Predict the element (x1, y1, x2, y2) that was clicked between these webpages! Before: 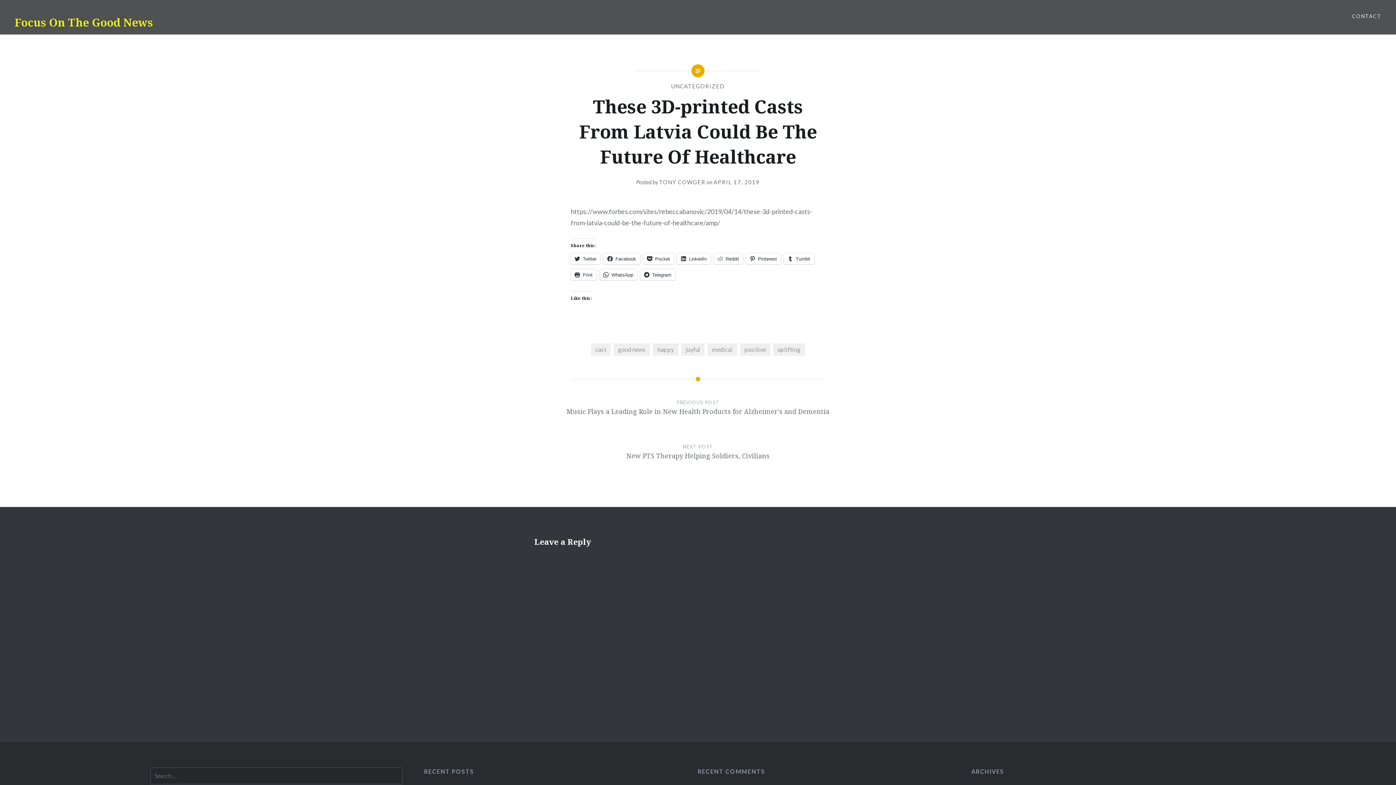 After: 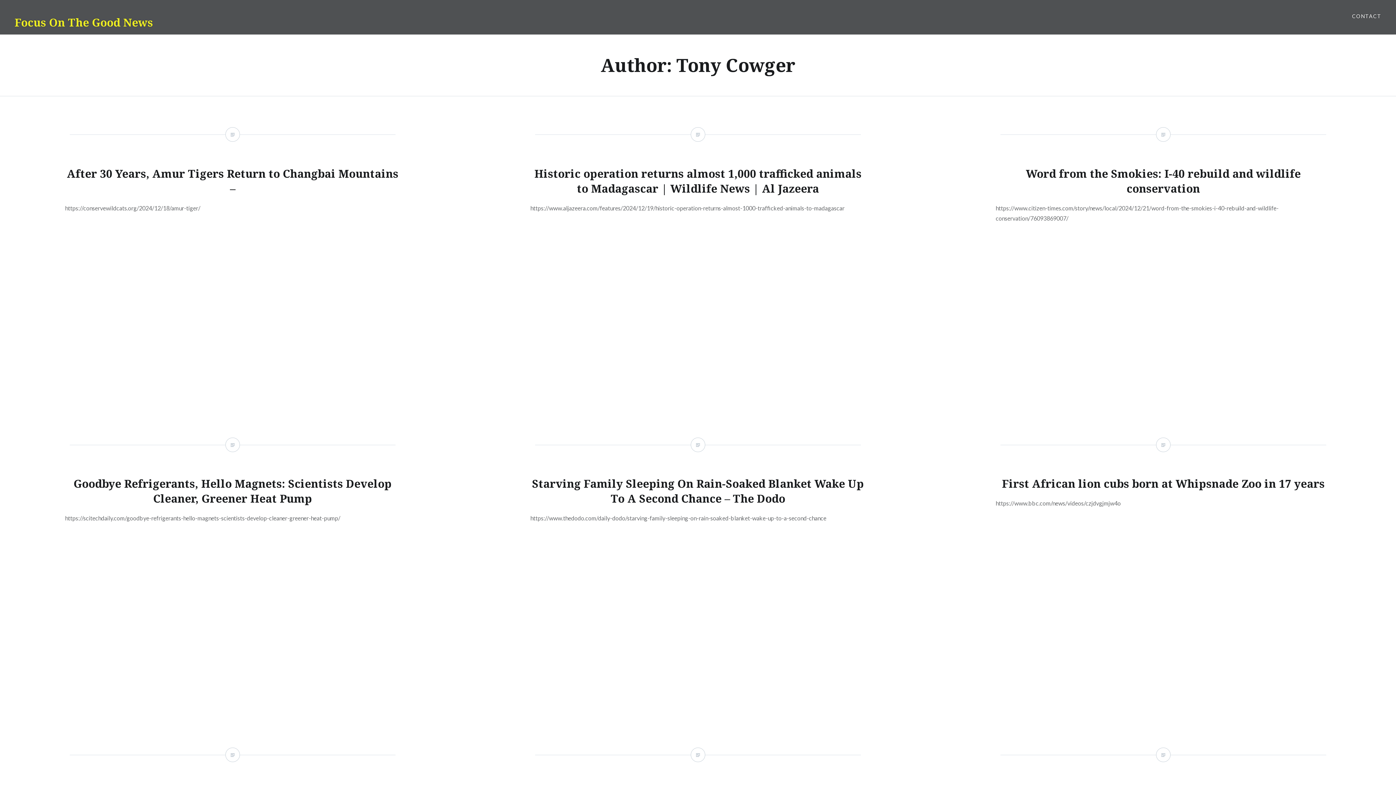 Action: label: TONY COWGER bbox: (659, 178, 705, 185)